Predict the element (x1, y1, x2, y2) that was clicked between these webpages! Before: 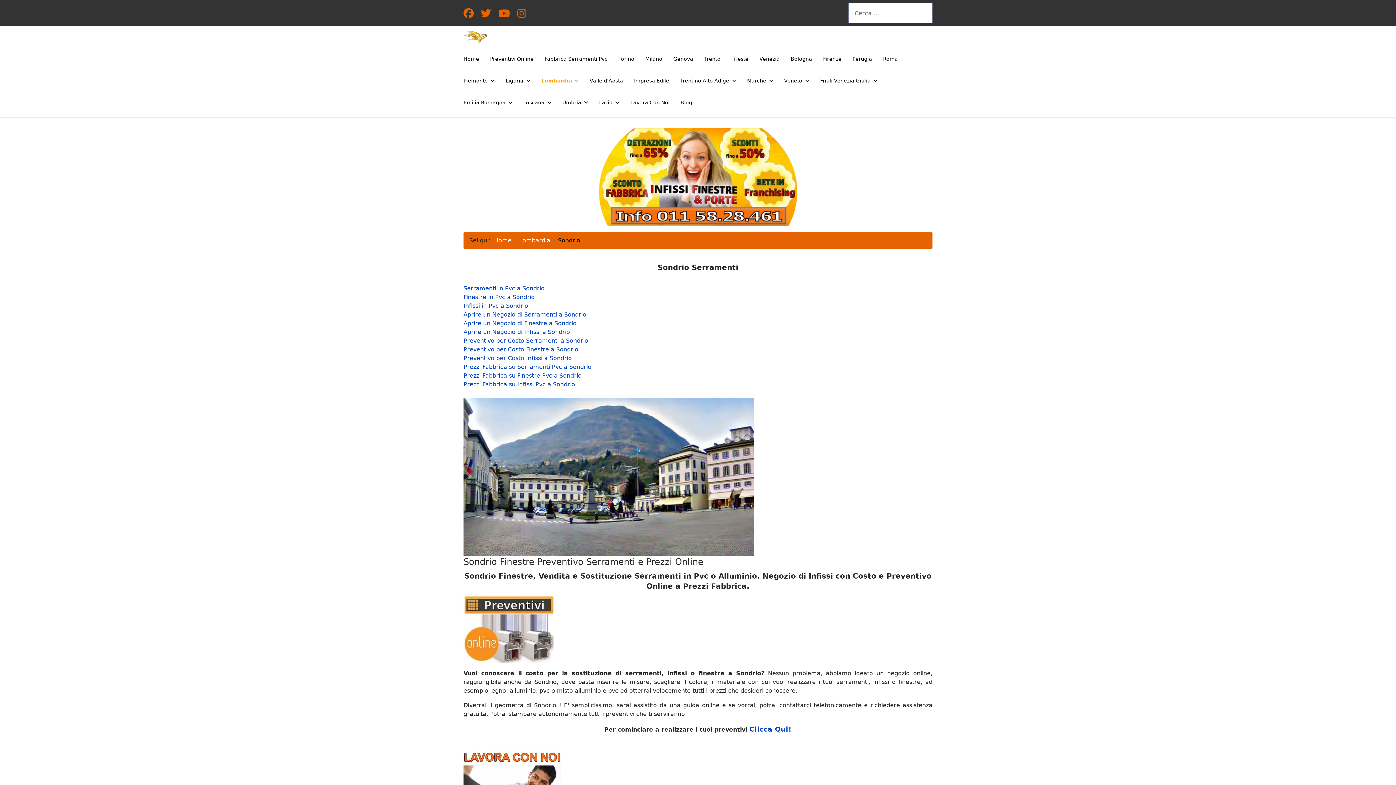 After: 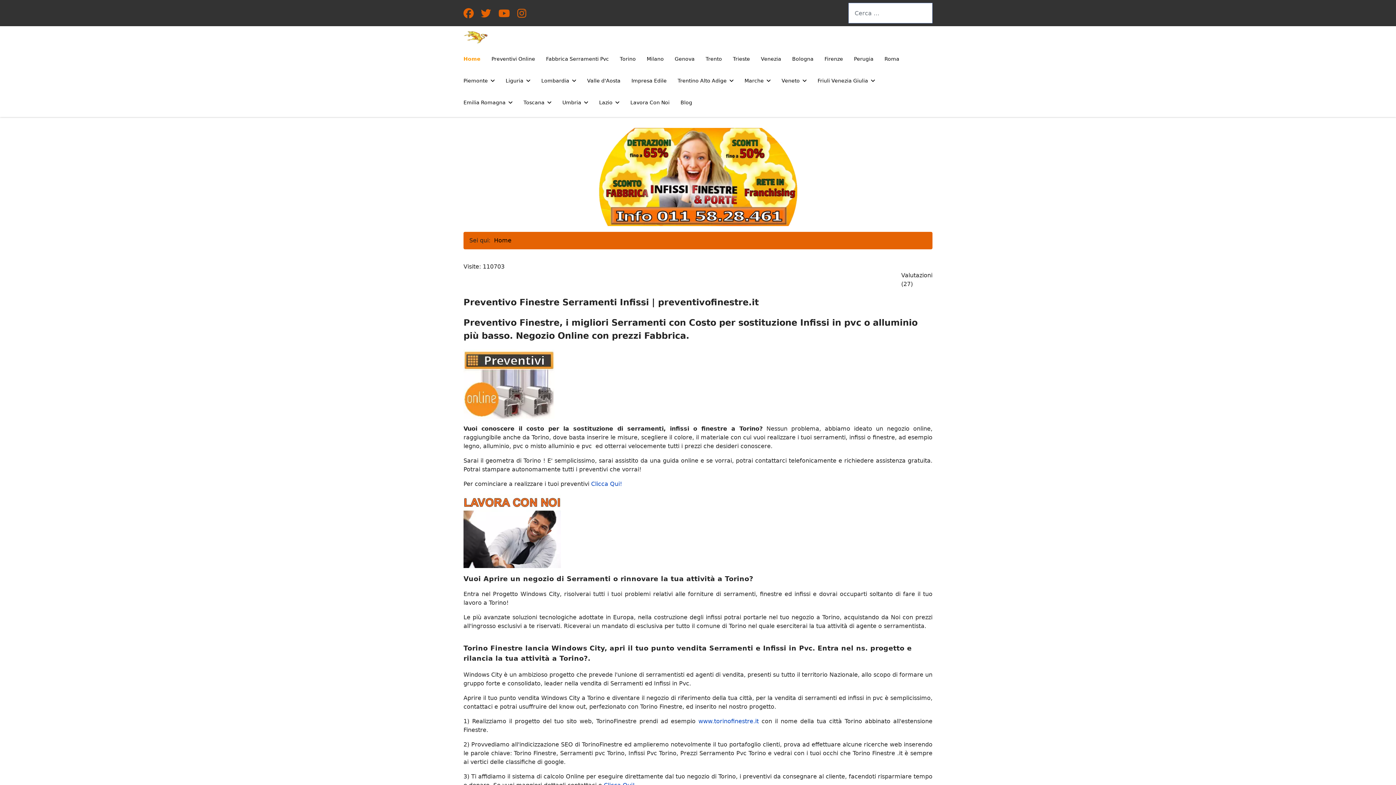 Action: bbox: (458, 48, 484, 69) label: Home